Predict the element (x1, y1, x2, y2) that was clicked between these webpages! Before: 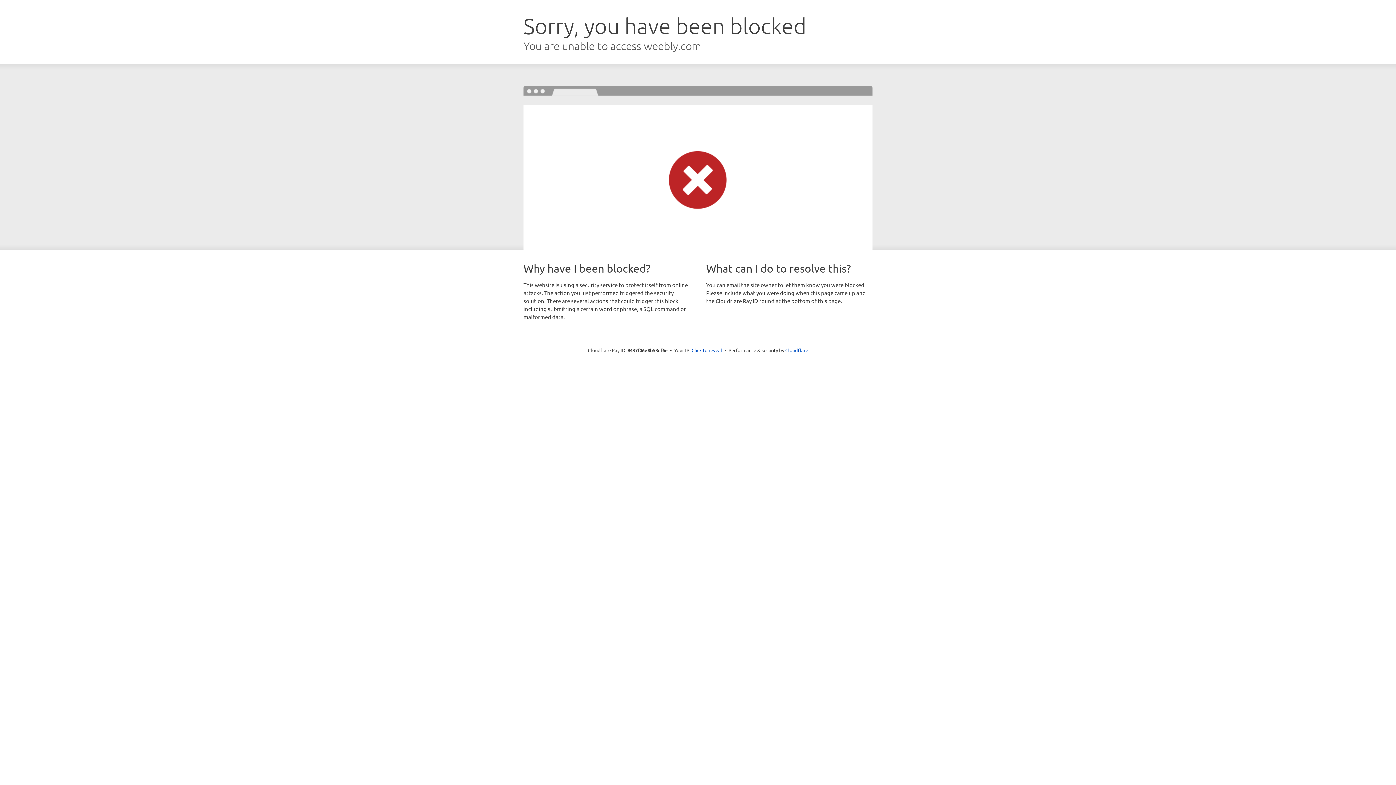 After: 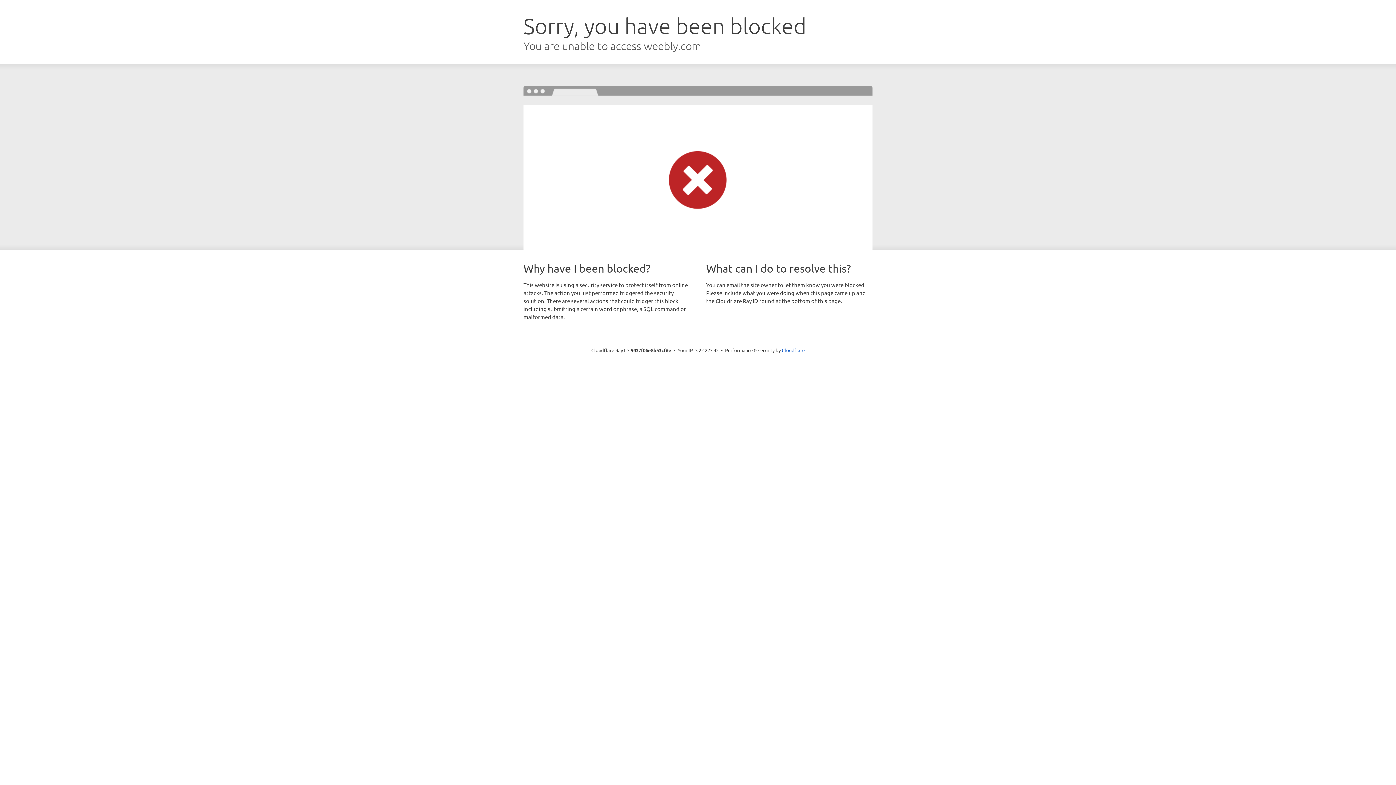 Action: bbox: (691, 346, 722, 353) label: Click to reveal